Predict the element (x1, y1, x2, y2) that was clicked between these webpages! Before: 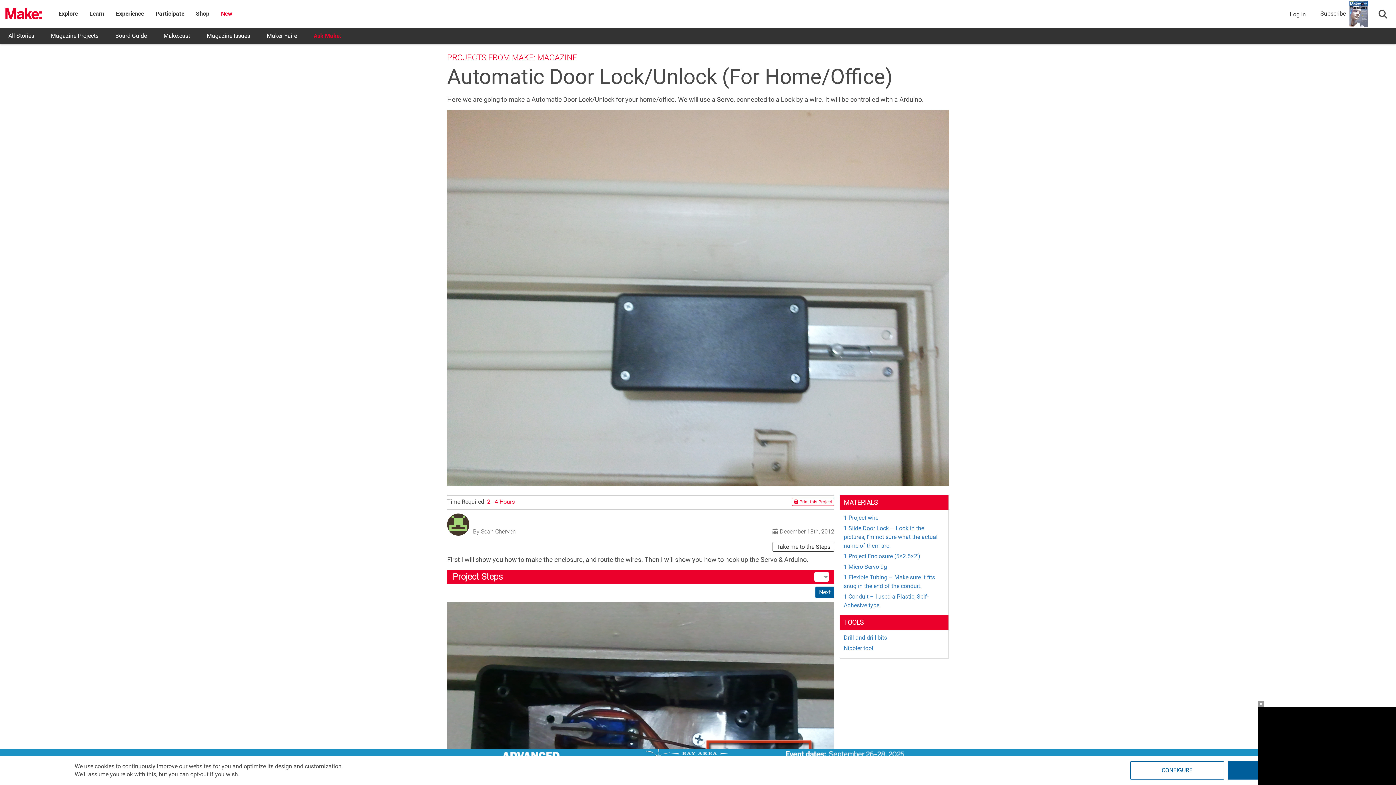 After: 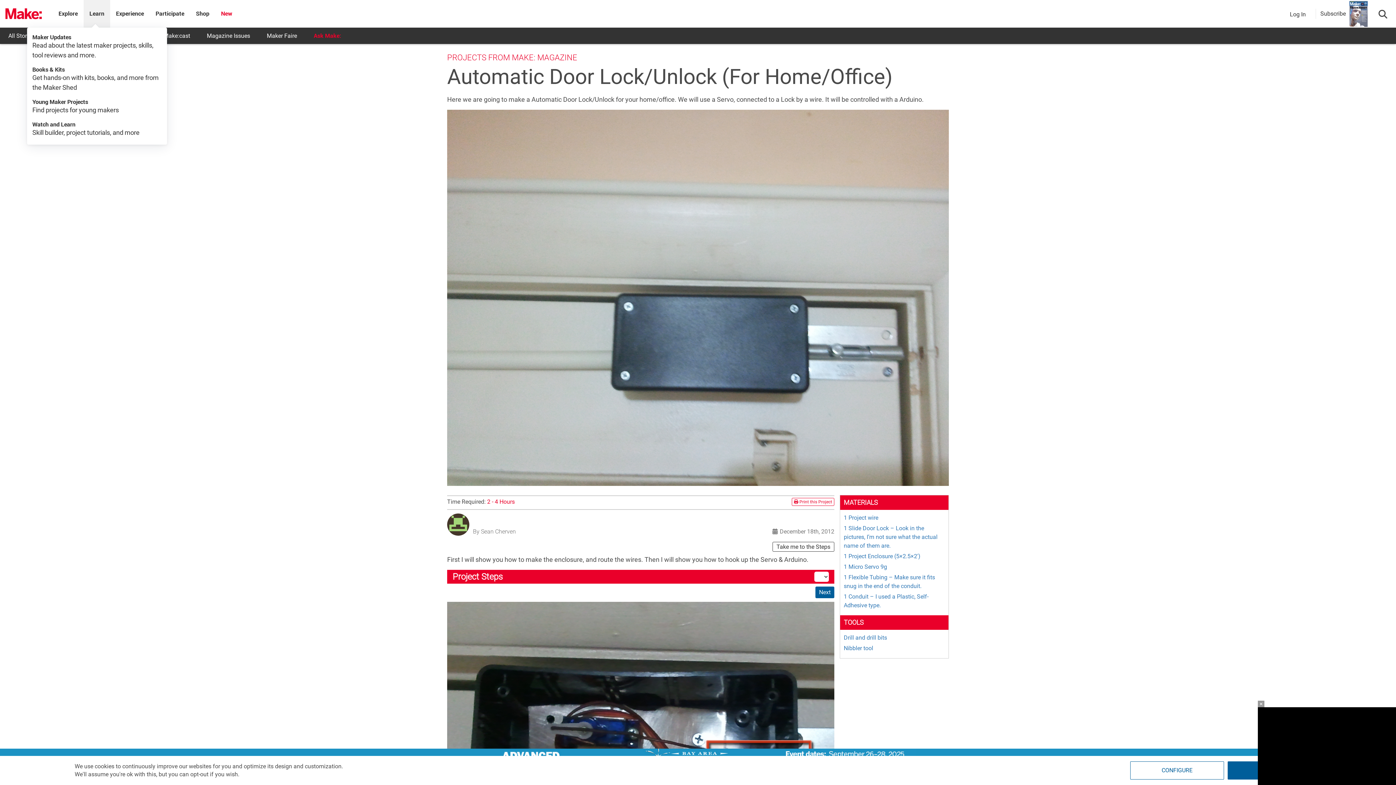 Action: label: Learn bbox: (89, 10, 104, 17)